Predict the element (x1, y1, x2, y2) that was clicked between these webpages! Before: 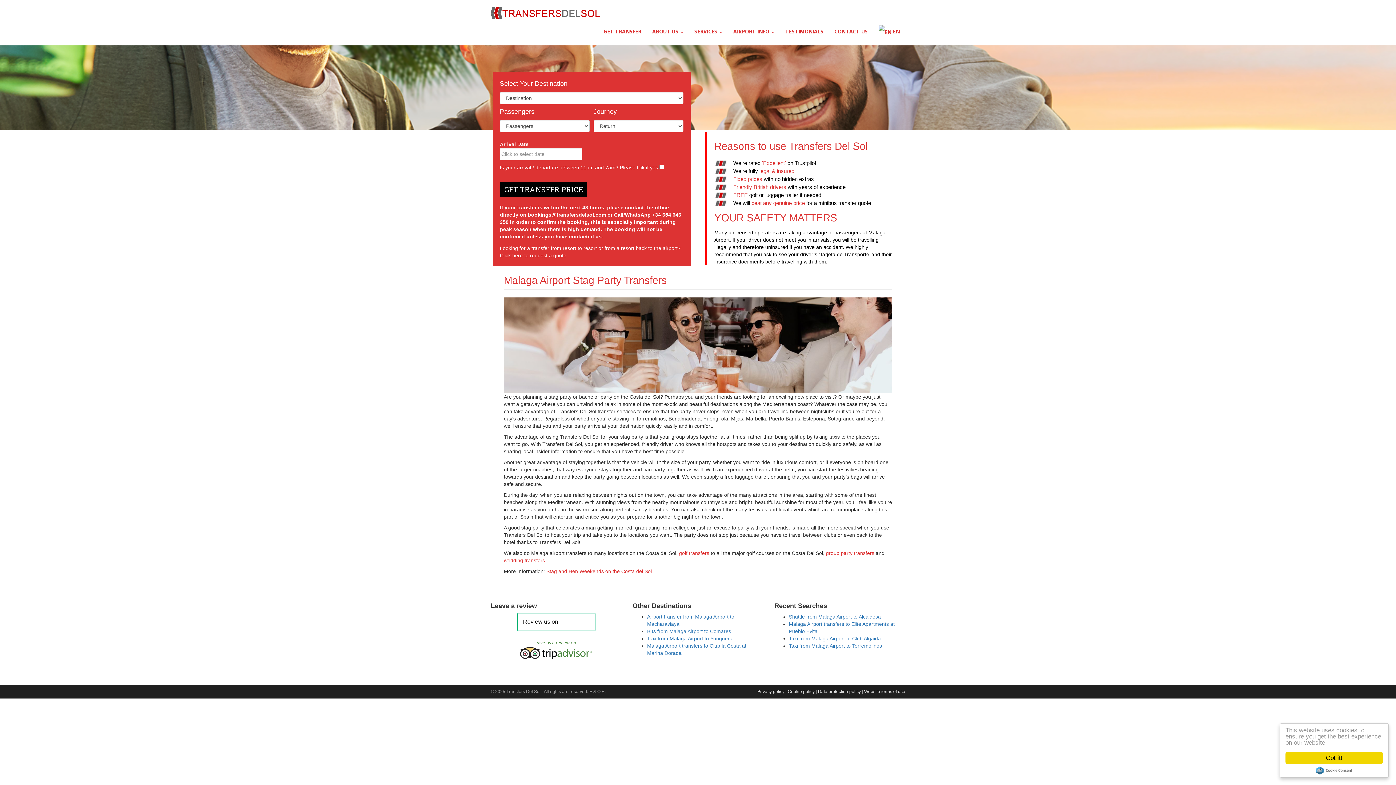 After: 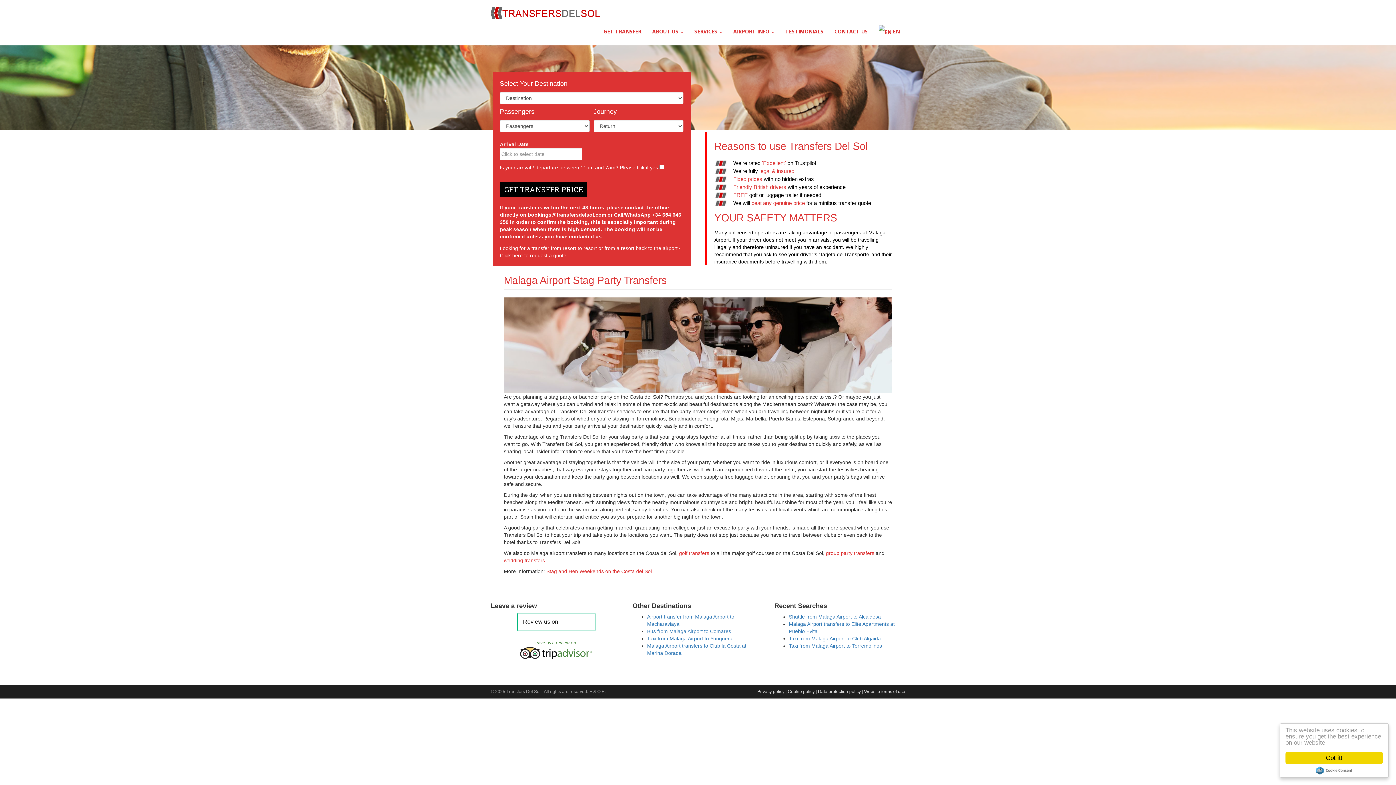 Action: bbox: (520, 646, 592, 652)